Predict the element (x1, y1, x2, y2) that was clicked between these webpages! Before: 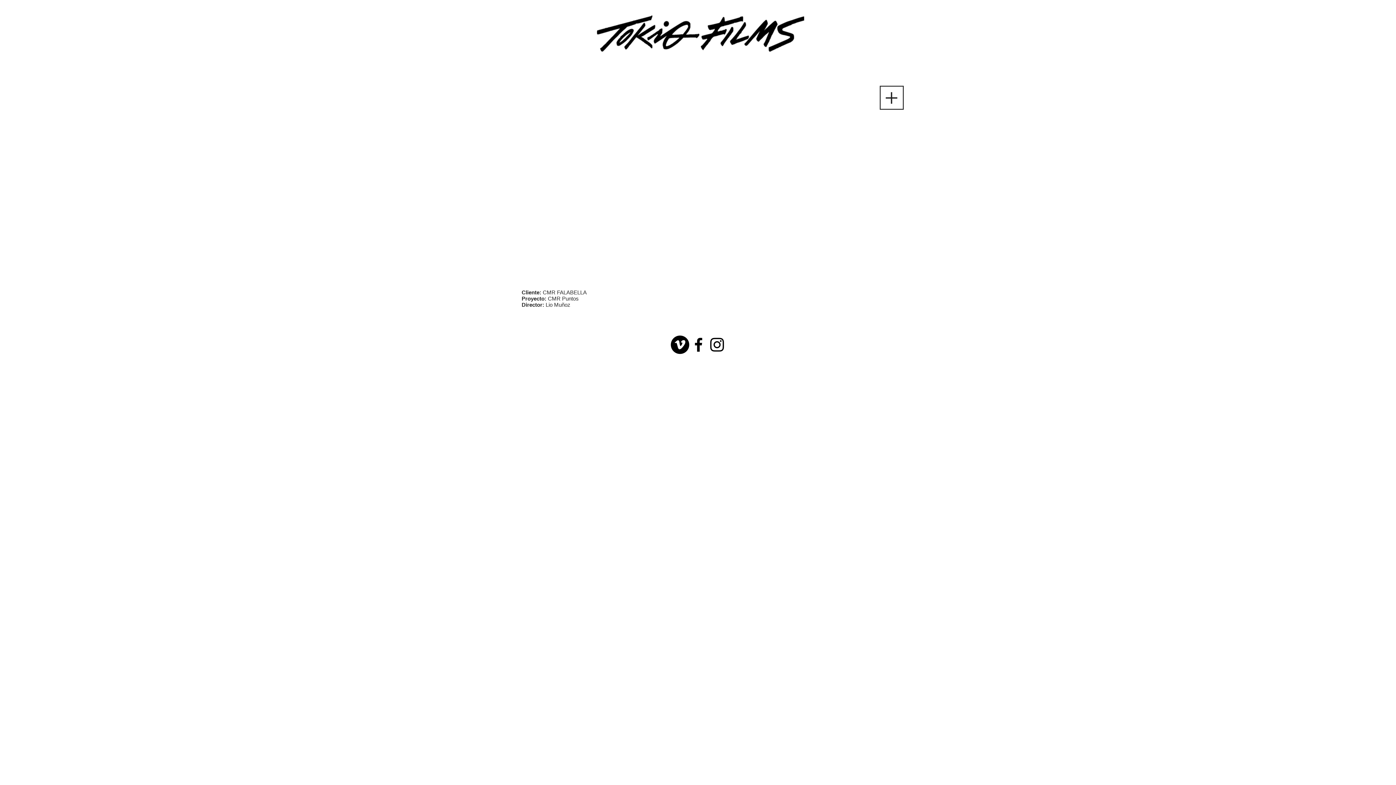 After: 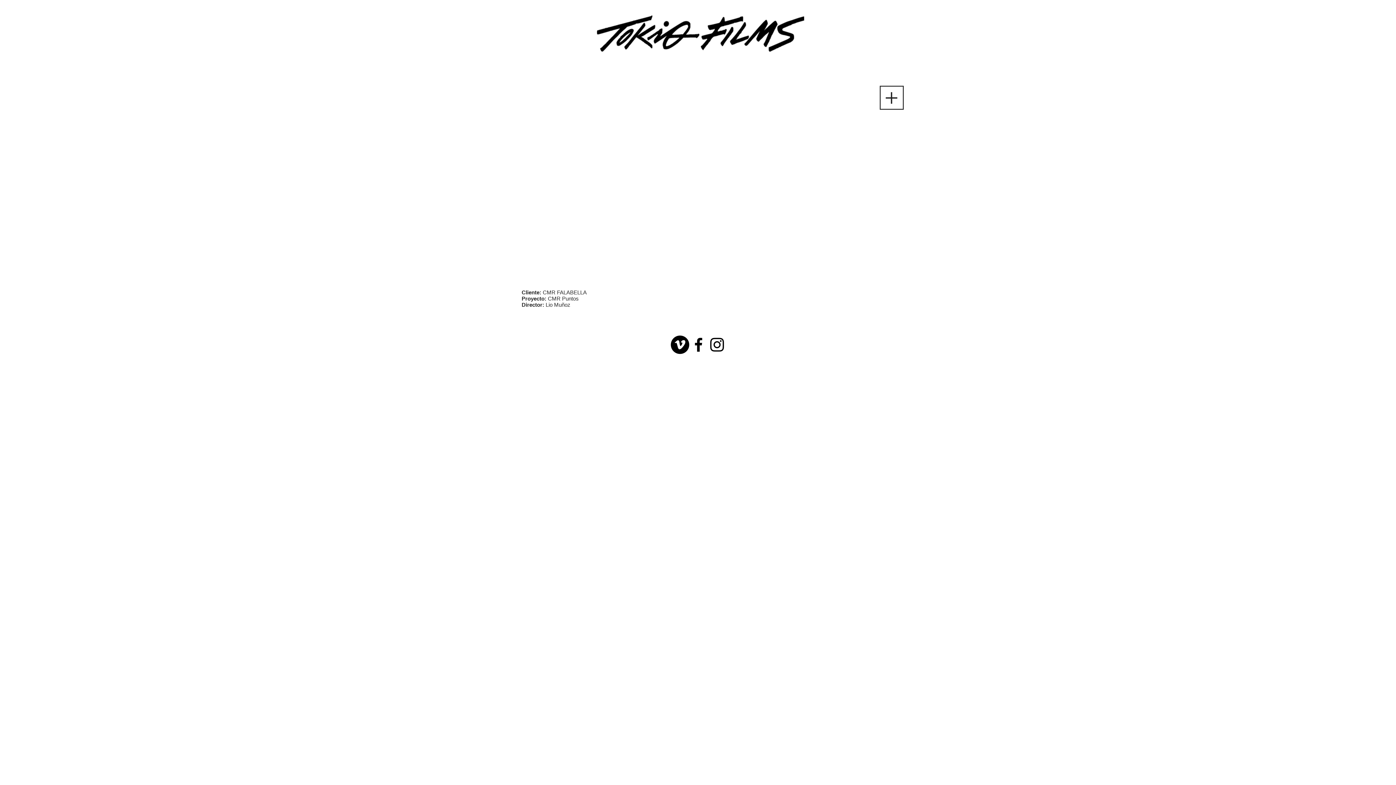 Action: bbox: (689, 335, 708, 354)